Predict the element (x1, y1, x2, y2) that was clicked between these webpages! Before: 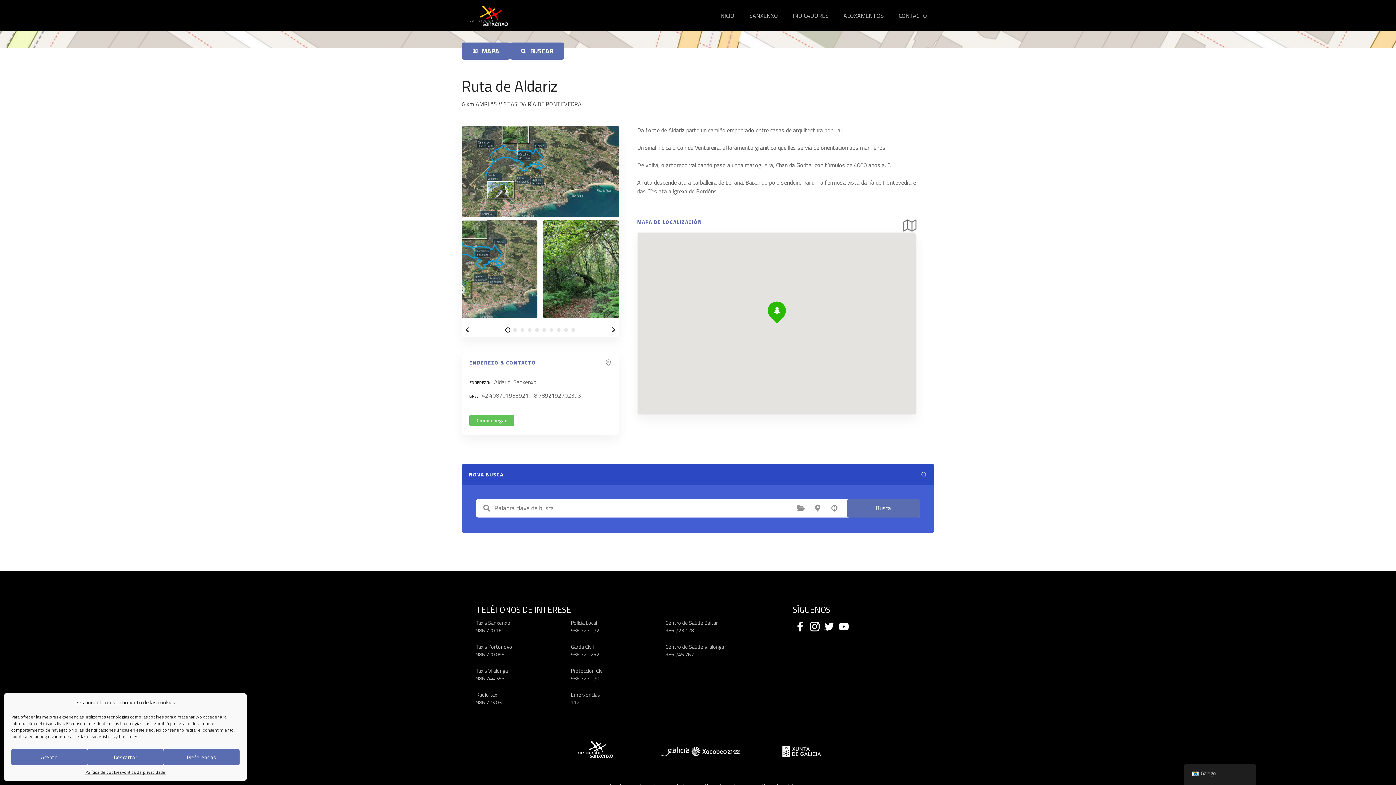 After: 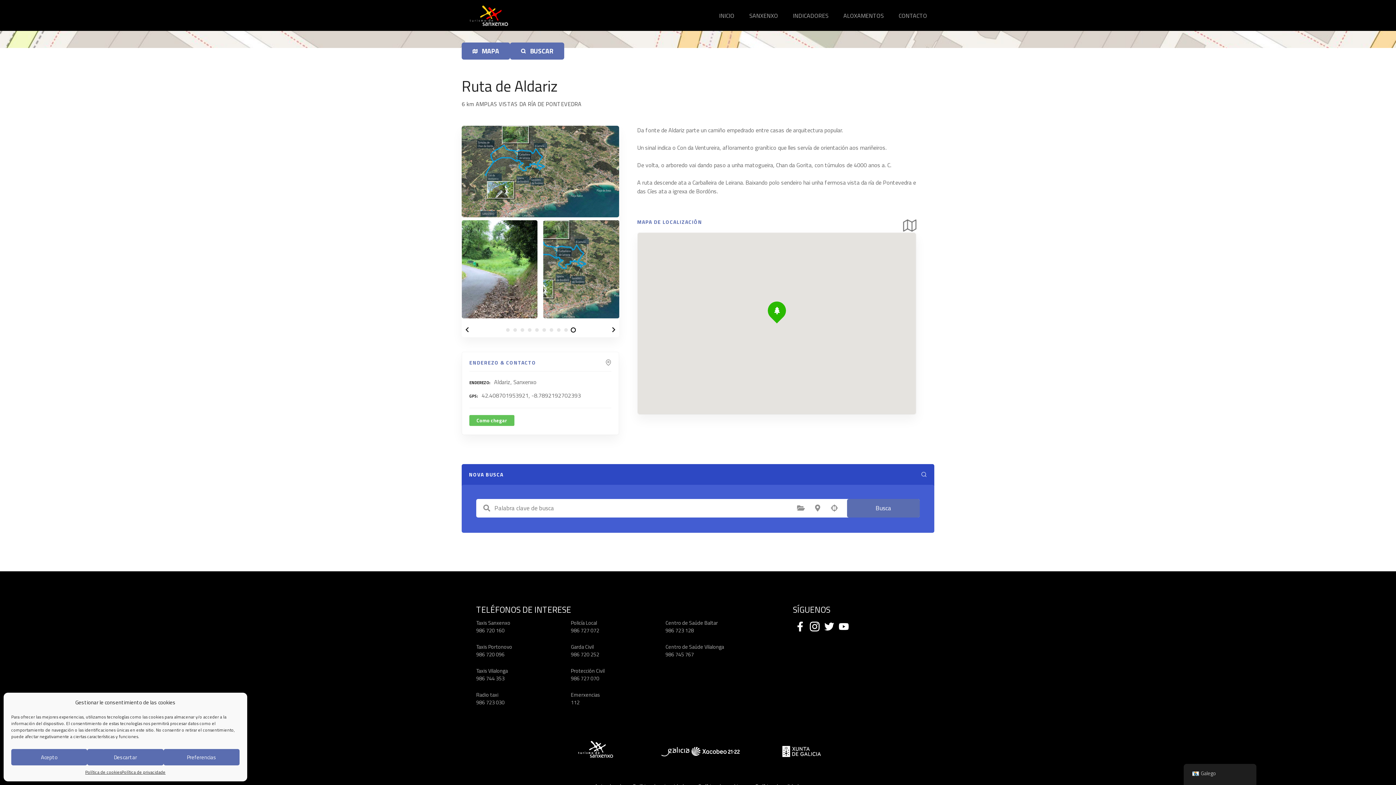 Action: label: Go to slide 10 bbox: (571, 328, 575, 332)